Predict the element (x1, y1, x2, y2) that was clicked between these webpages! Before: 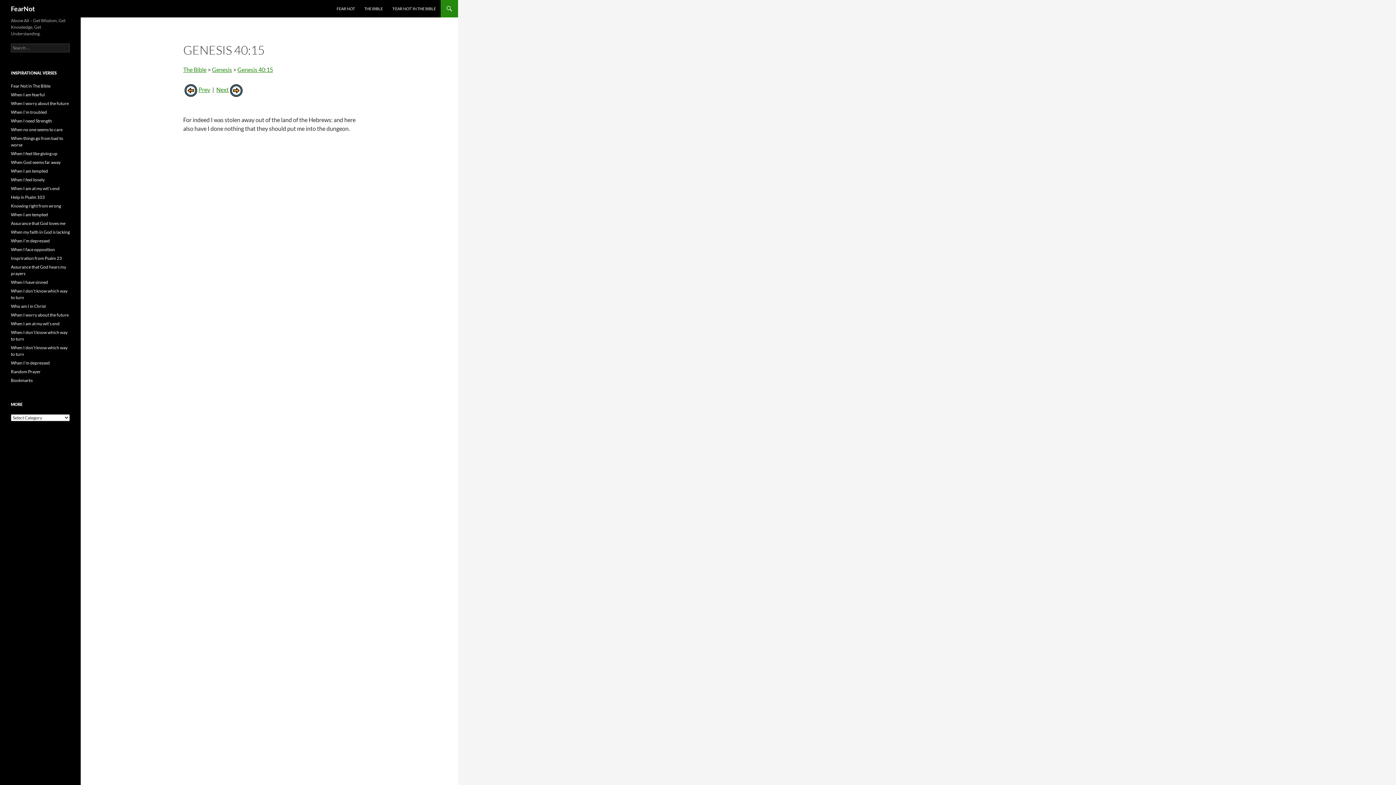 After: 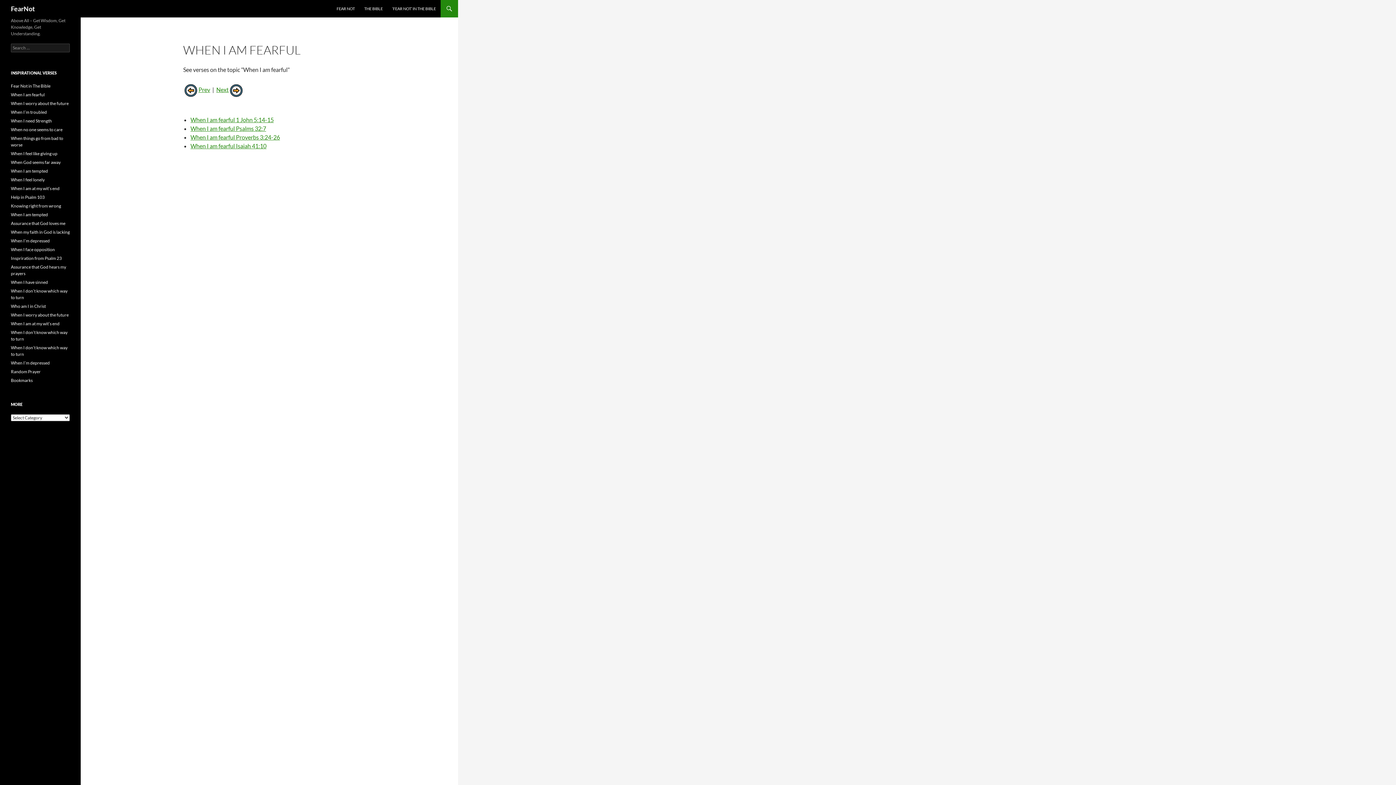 Action: bbox: (10, 92, 44, 97) label: When I am fearful